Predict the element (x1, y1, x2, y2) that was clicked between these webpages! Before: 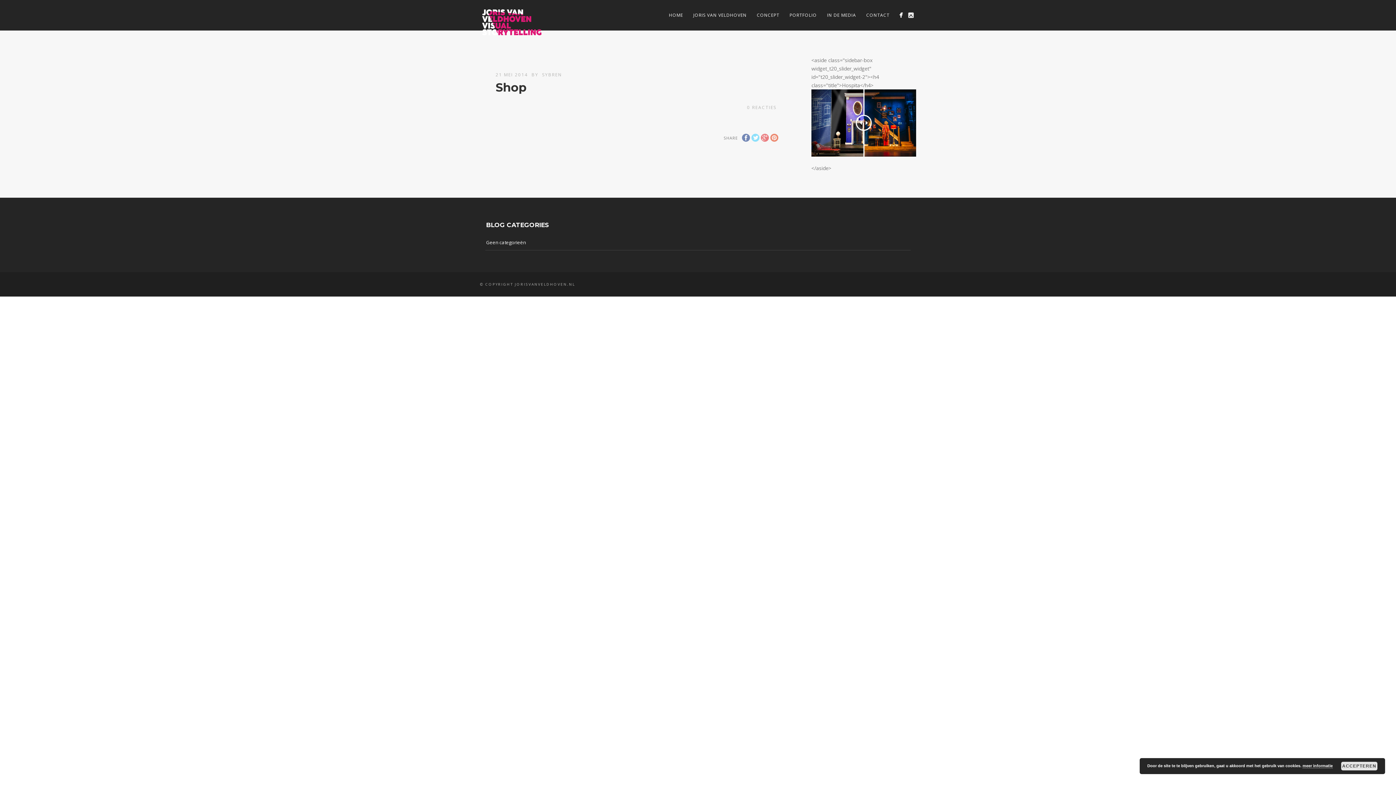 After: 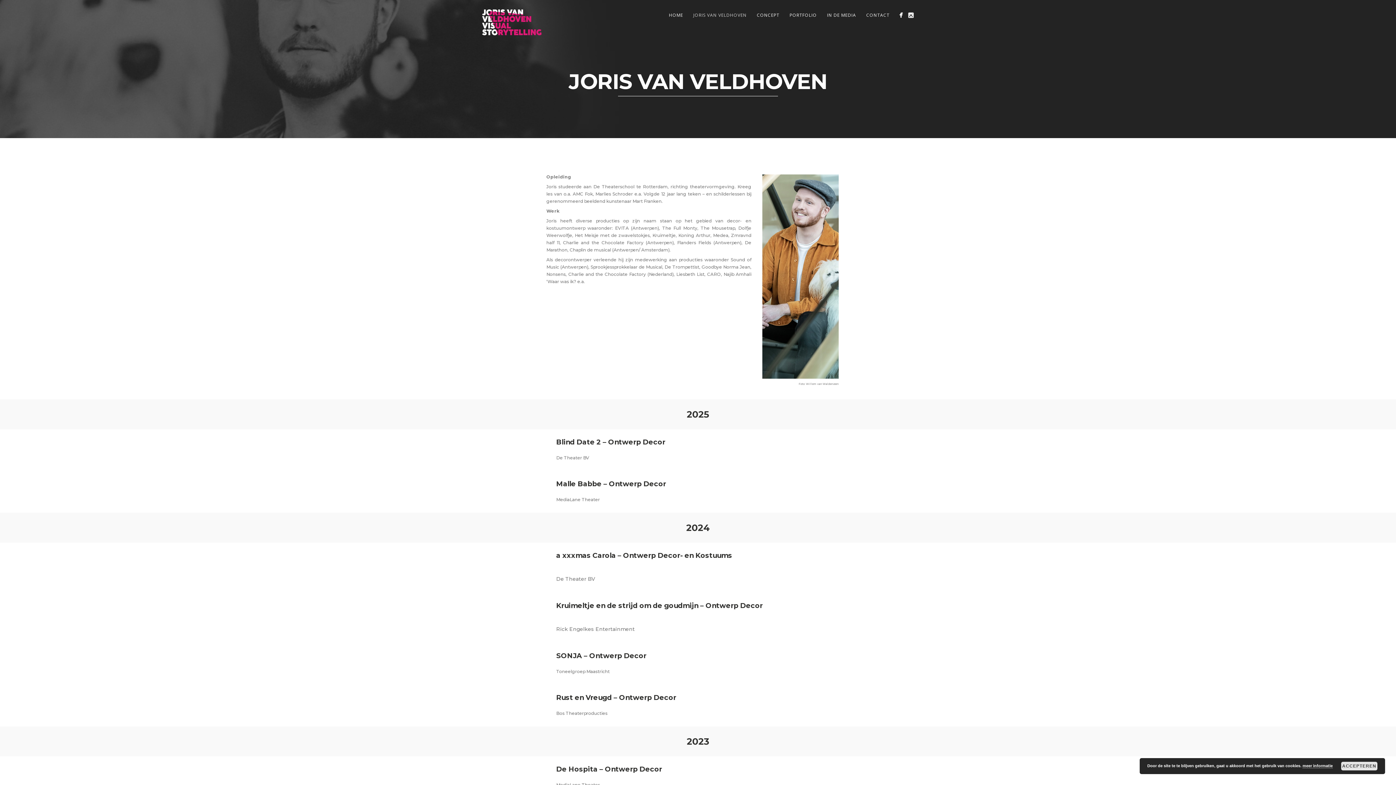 Action: label: JORIS VAN VELDHOVEN bbox: (688, 10, 752, 19)